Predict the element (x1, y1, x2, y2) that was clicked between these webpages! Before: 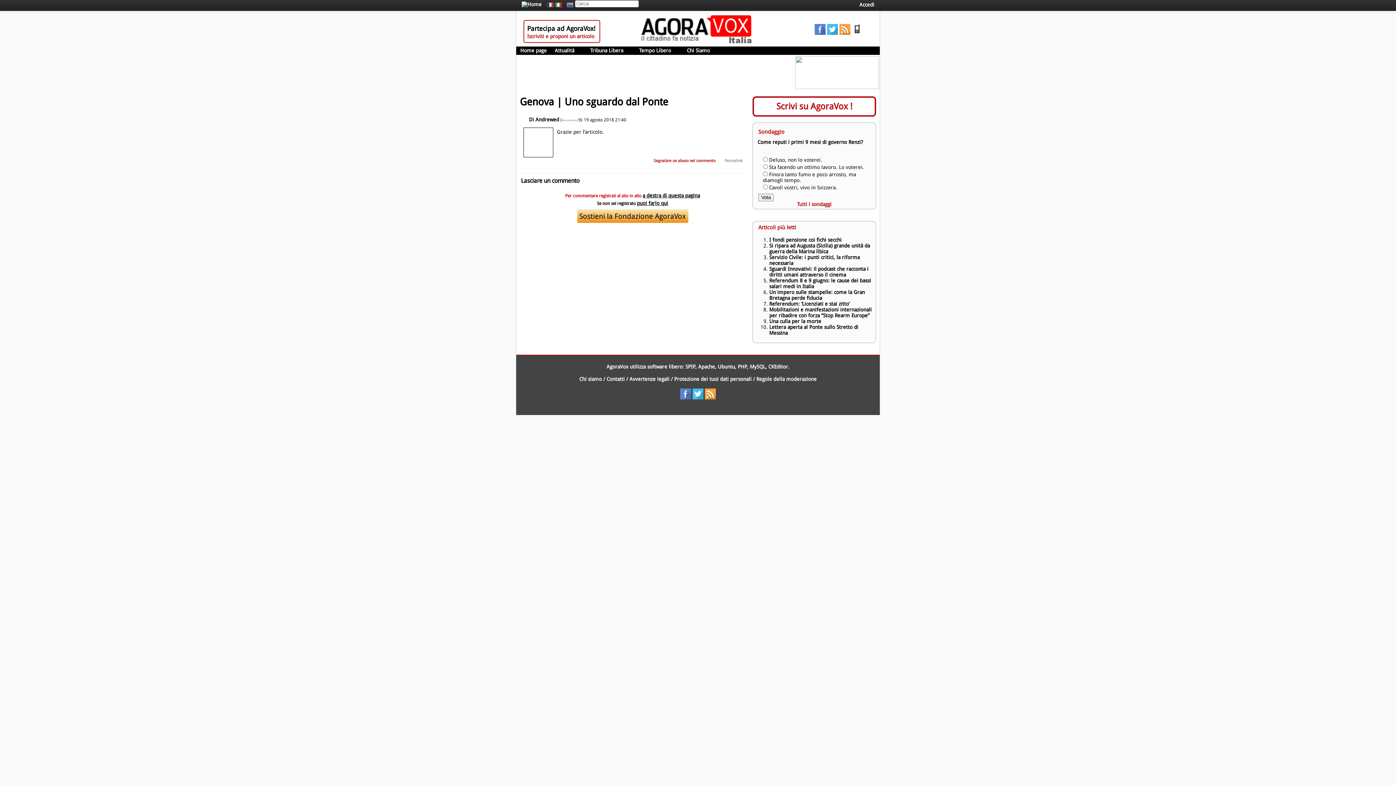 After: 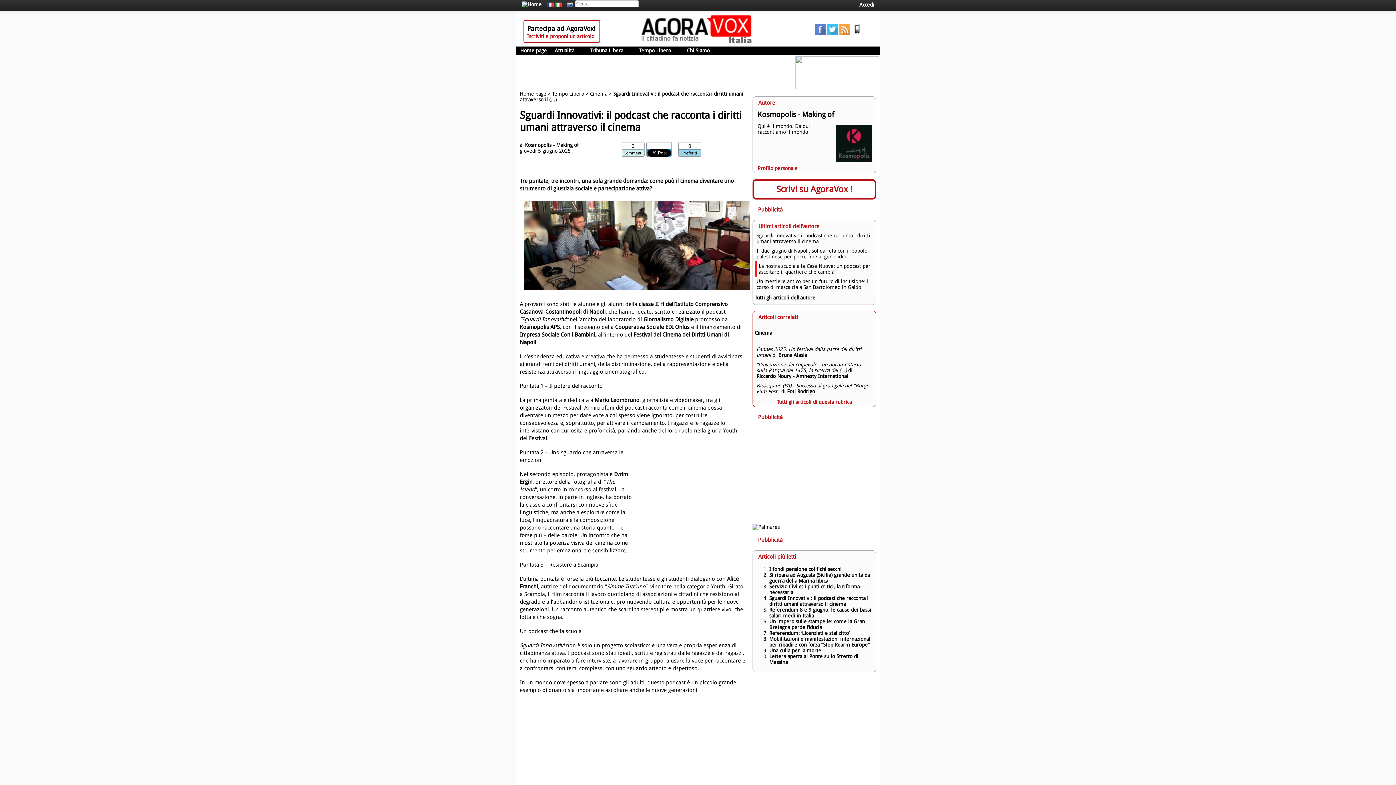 Action: bbox: (769, 266, 868, 277) label: Sguardi Innovativi: il podcast che racconta i diritti umani attraverso il cinema